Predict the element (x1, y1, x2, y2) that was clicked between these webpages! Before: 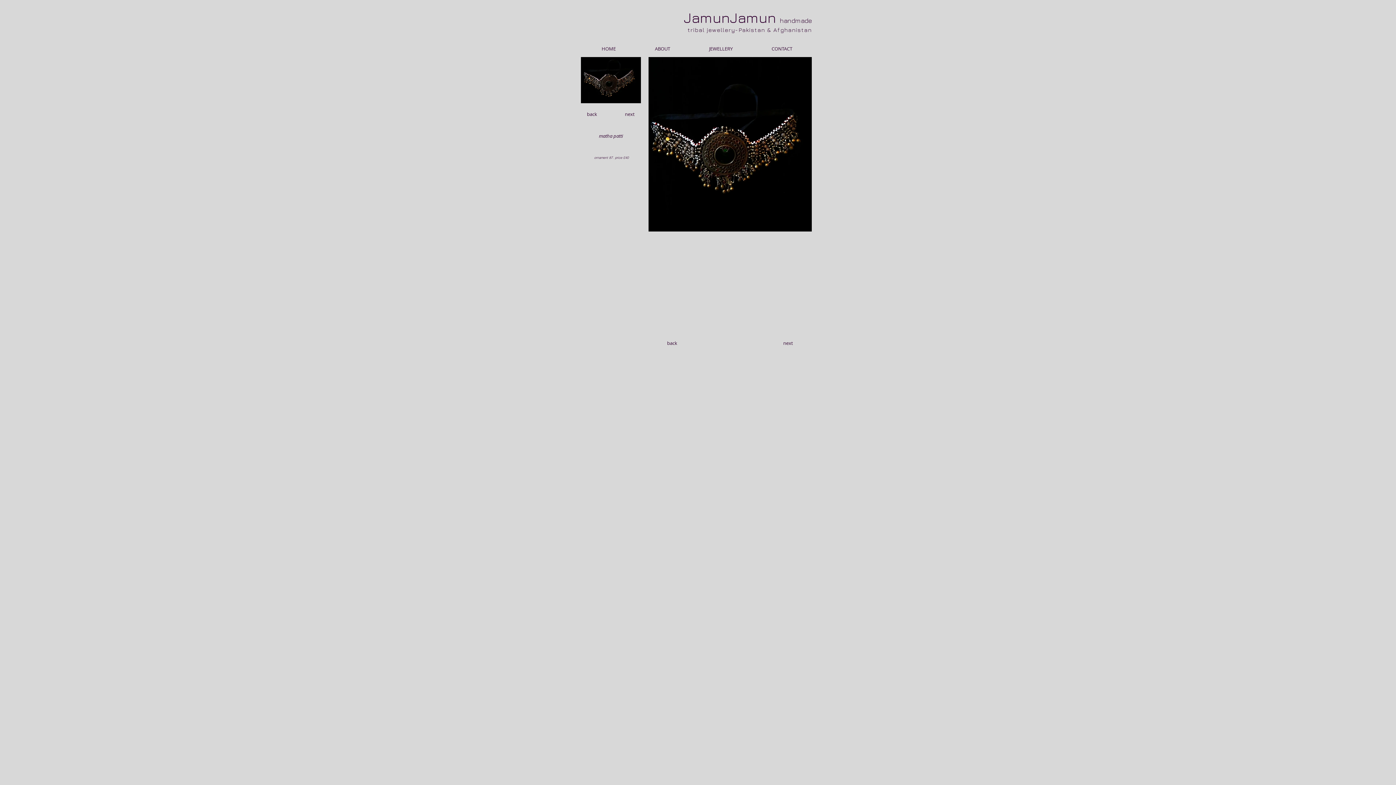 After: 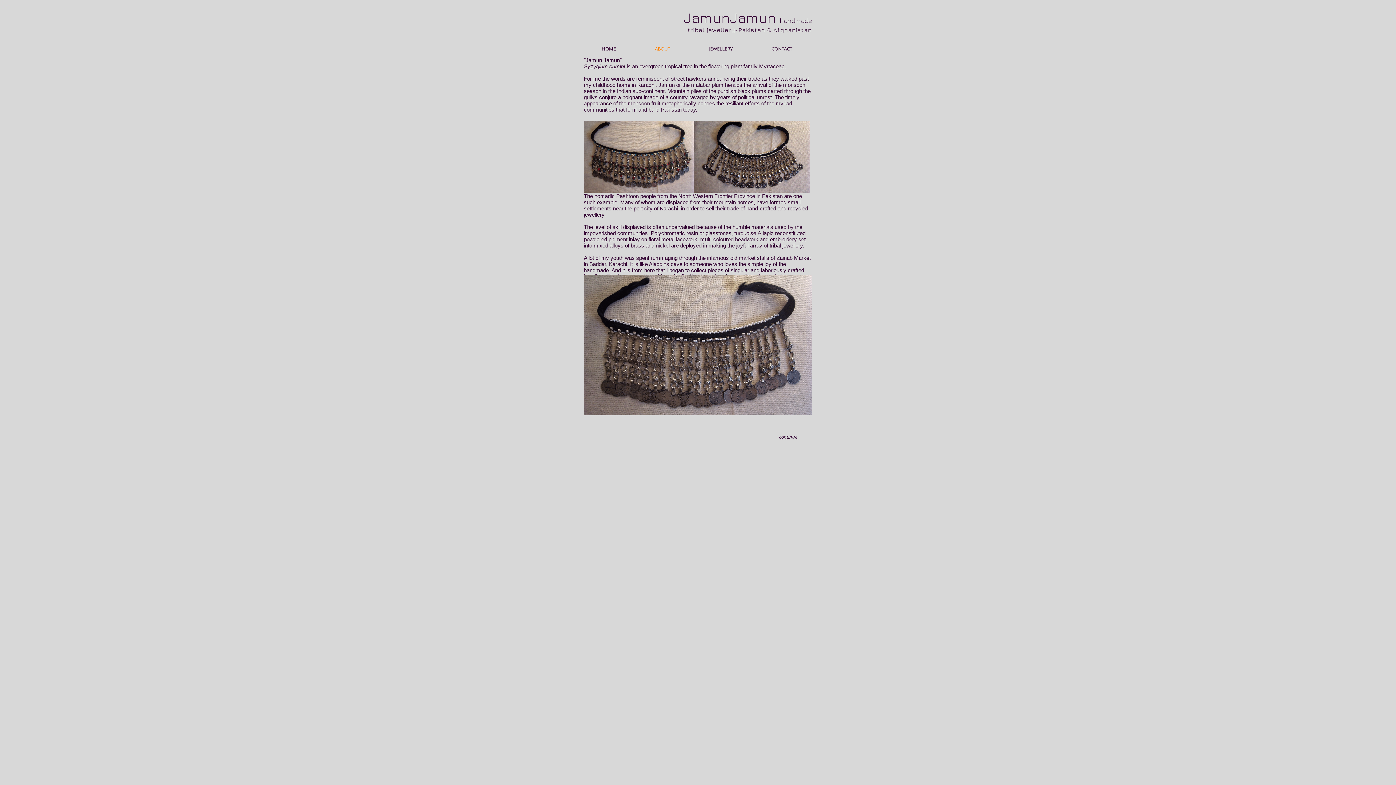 Action: label: ABOUT bbox: (635, 40, 689, 57)